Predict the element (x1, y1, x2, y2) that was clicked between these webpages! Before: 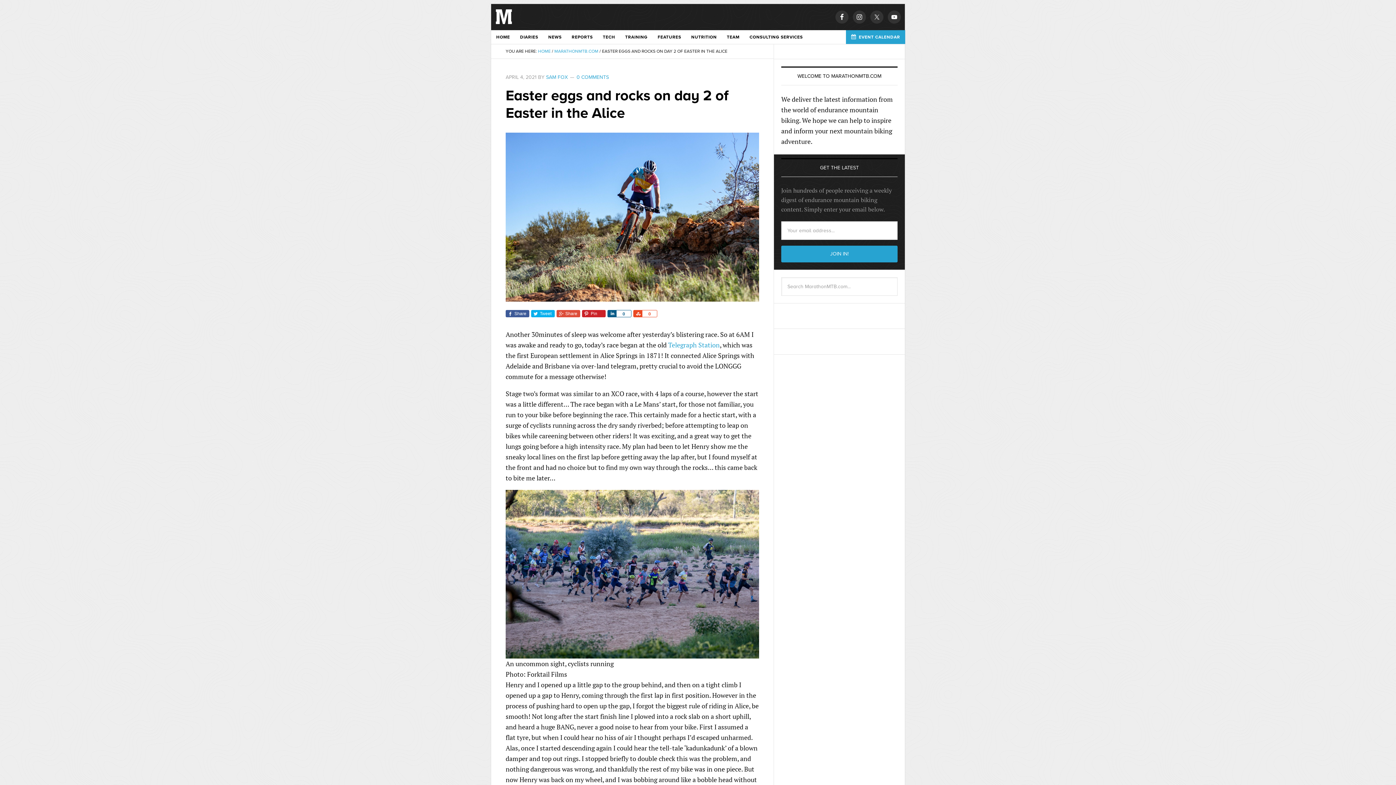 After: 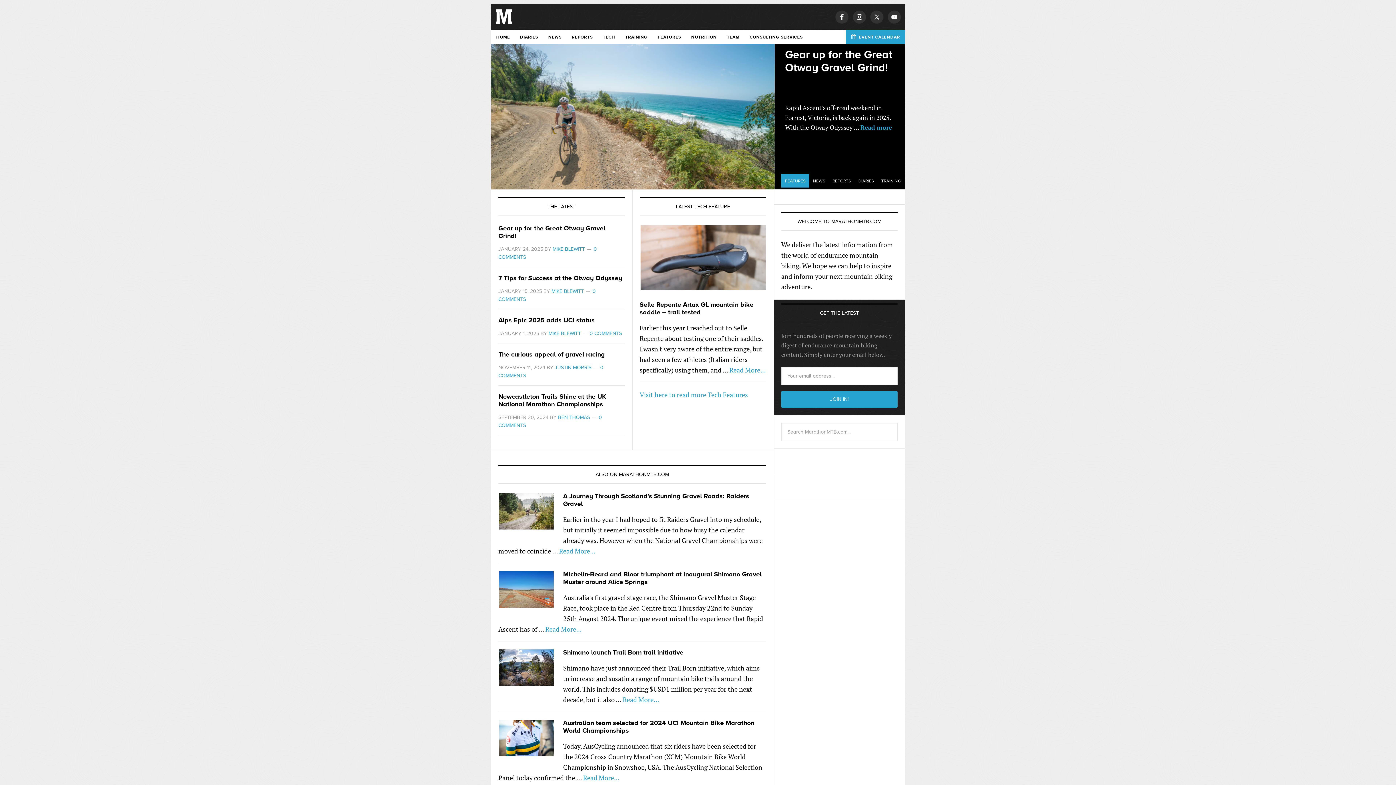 Action: bbox: (538, 48, 550, 53) label: HOME